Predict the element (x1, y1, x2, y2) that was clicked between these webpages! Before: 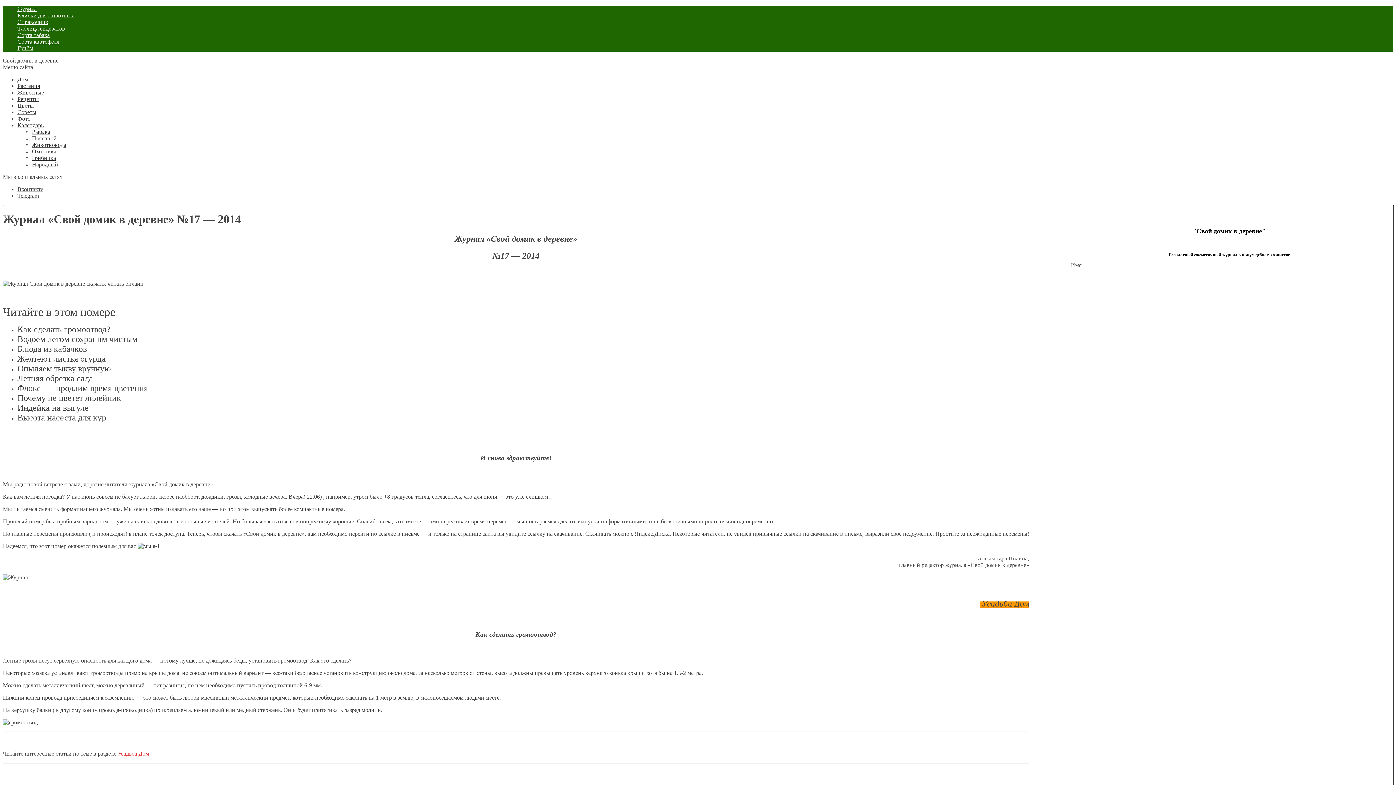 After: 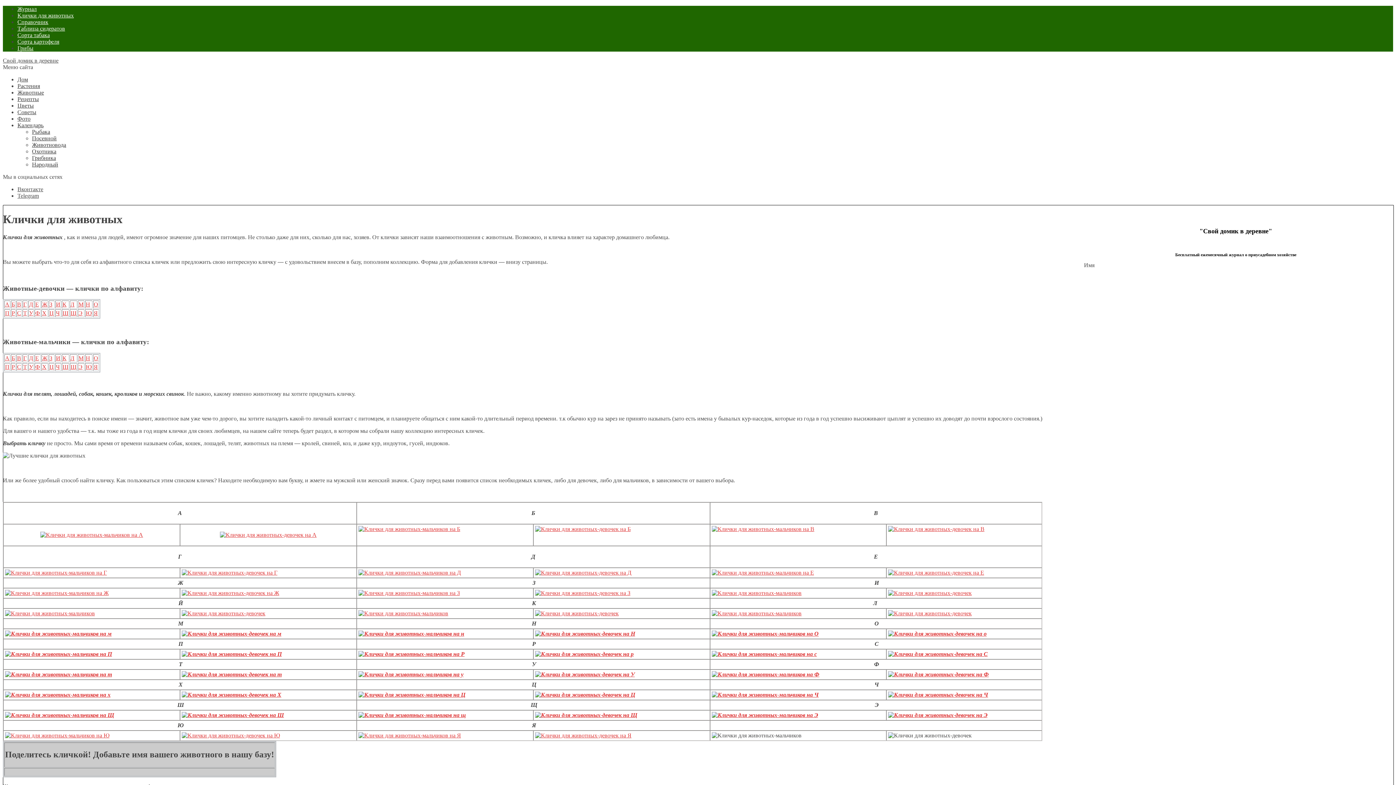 Action: bbox: (17, 12, 73, 18) label: Клички для животных